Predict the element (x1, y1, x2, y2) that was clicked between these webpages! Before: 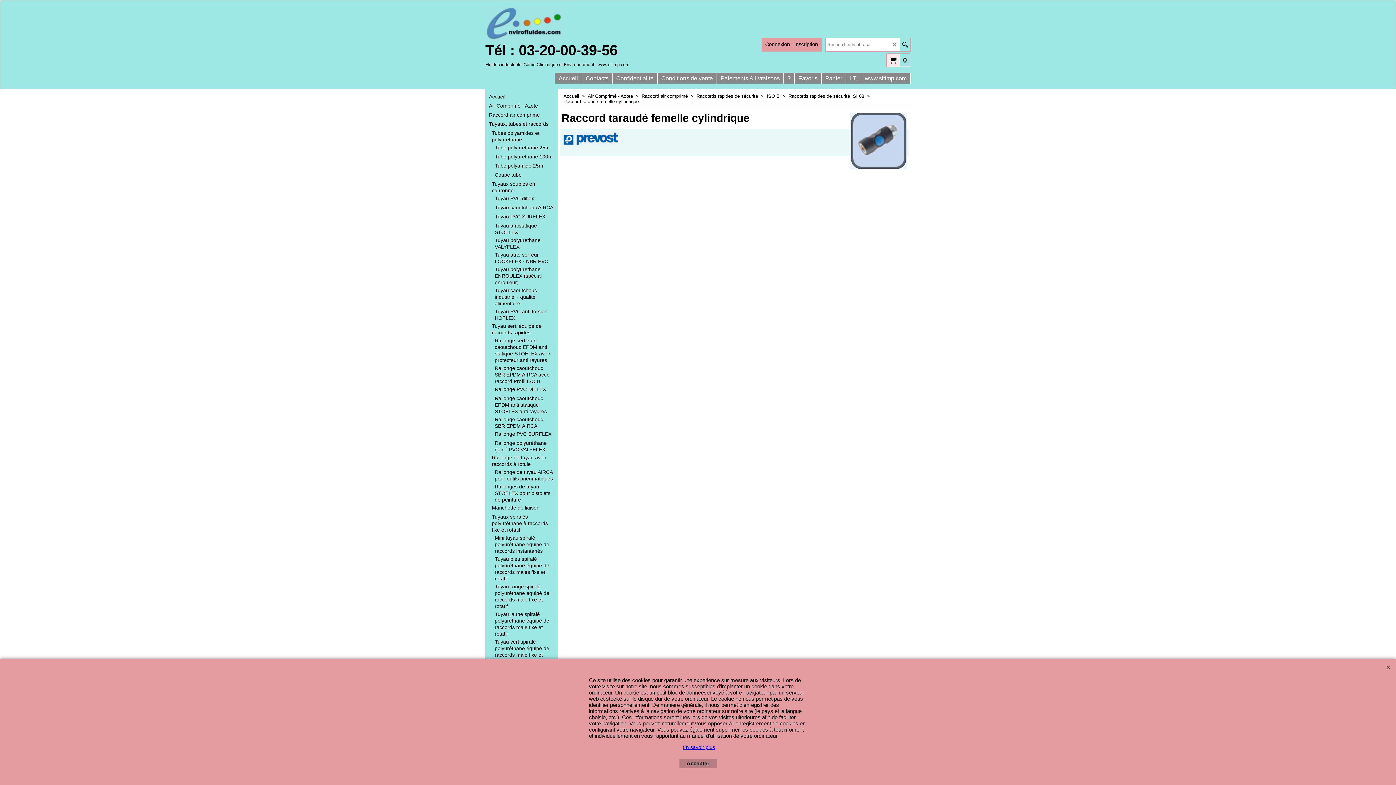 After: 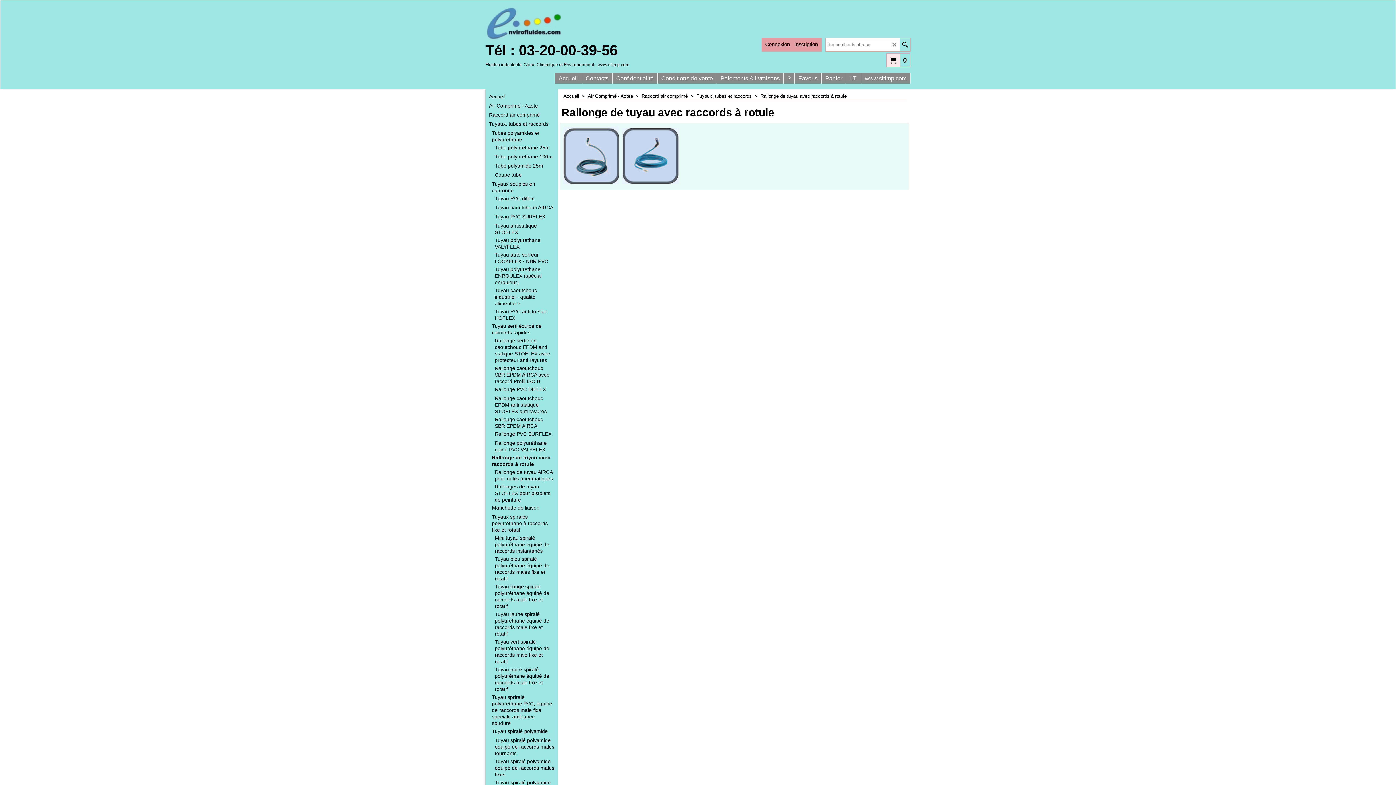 Action: label: Rallonge de tuyau avec raccords à rotule bbox: (492, 453, 554, 468)